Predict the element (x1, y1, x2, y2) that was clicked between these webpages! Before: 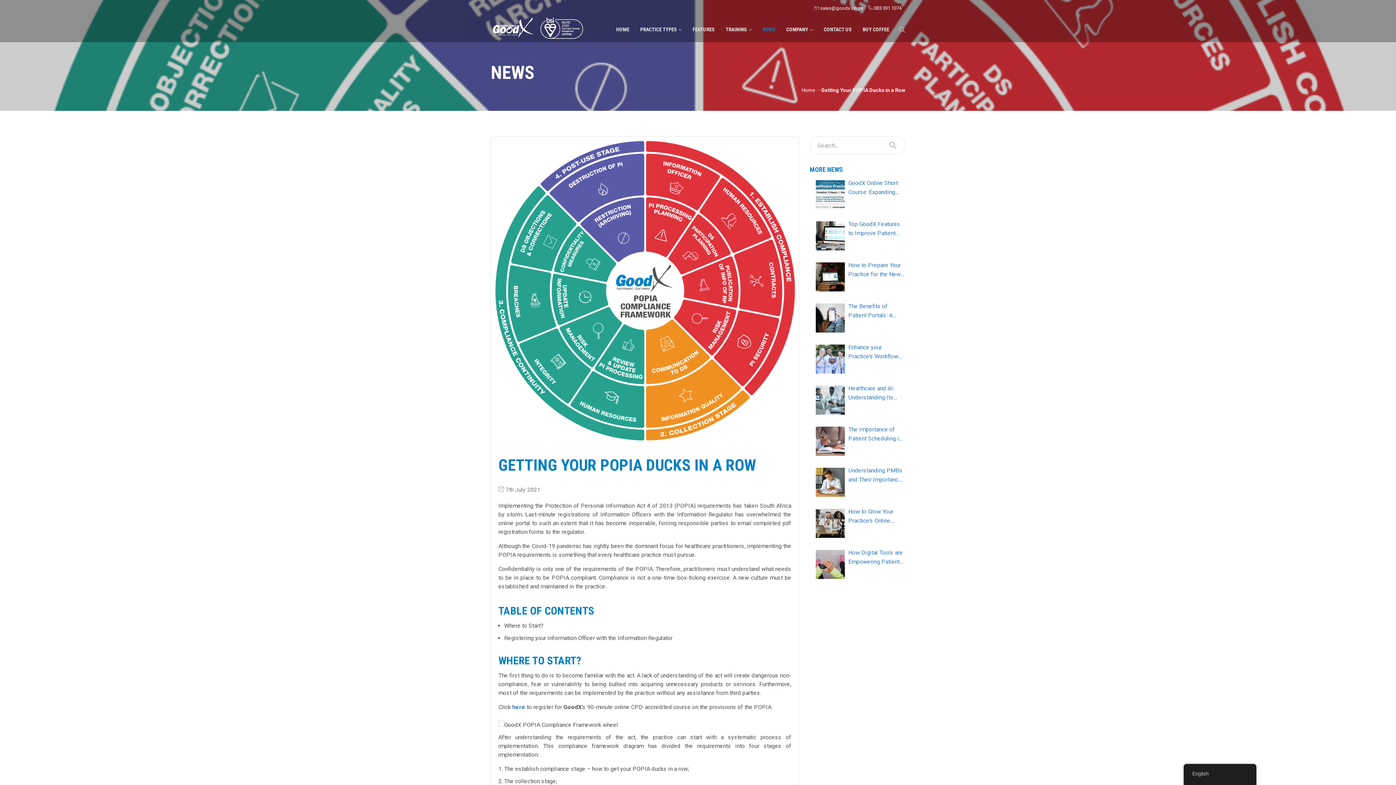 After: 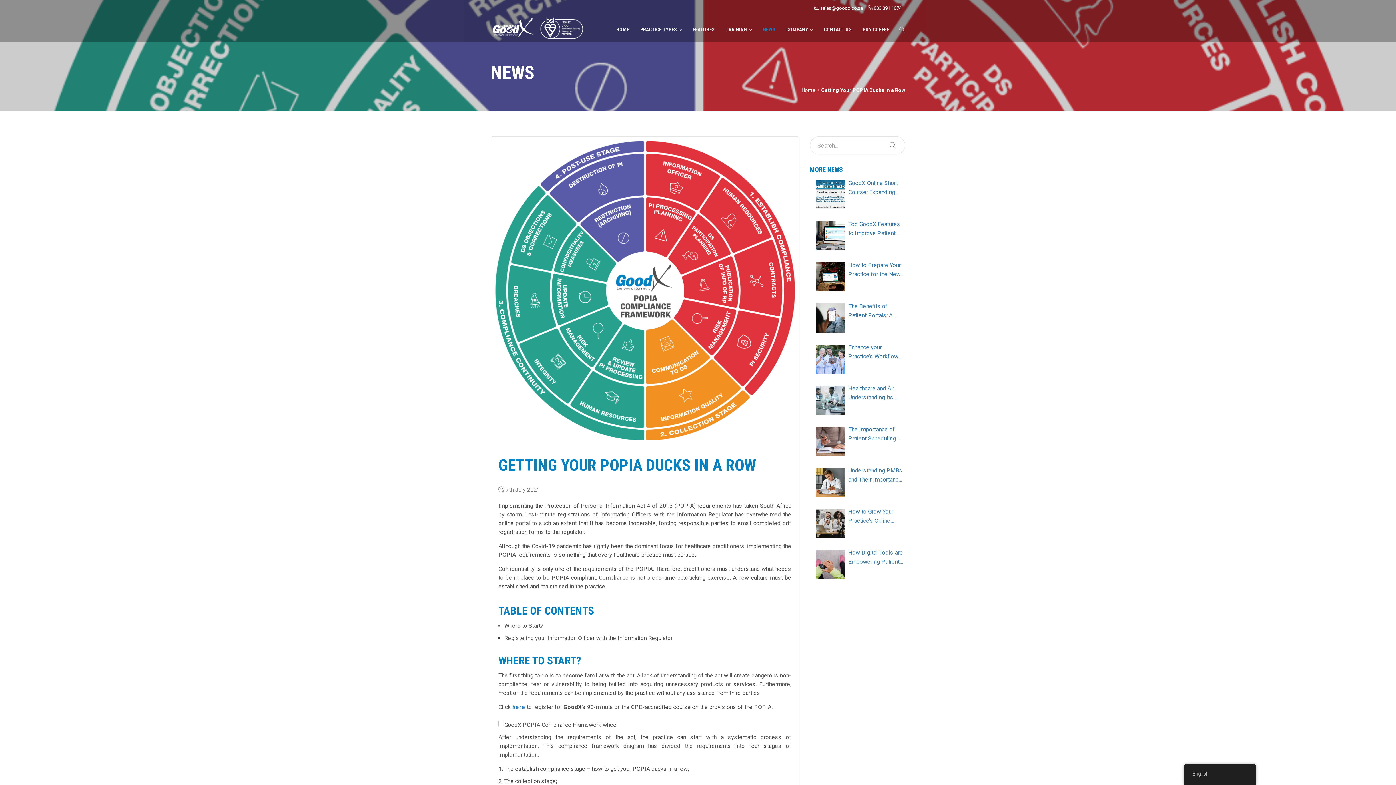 Action: label: Getting Your POPIA Ducks in a Row bbox: (821, 87, 905, 93)